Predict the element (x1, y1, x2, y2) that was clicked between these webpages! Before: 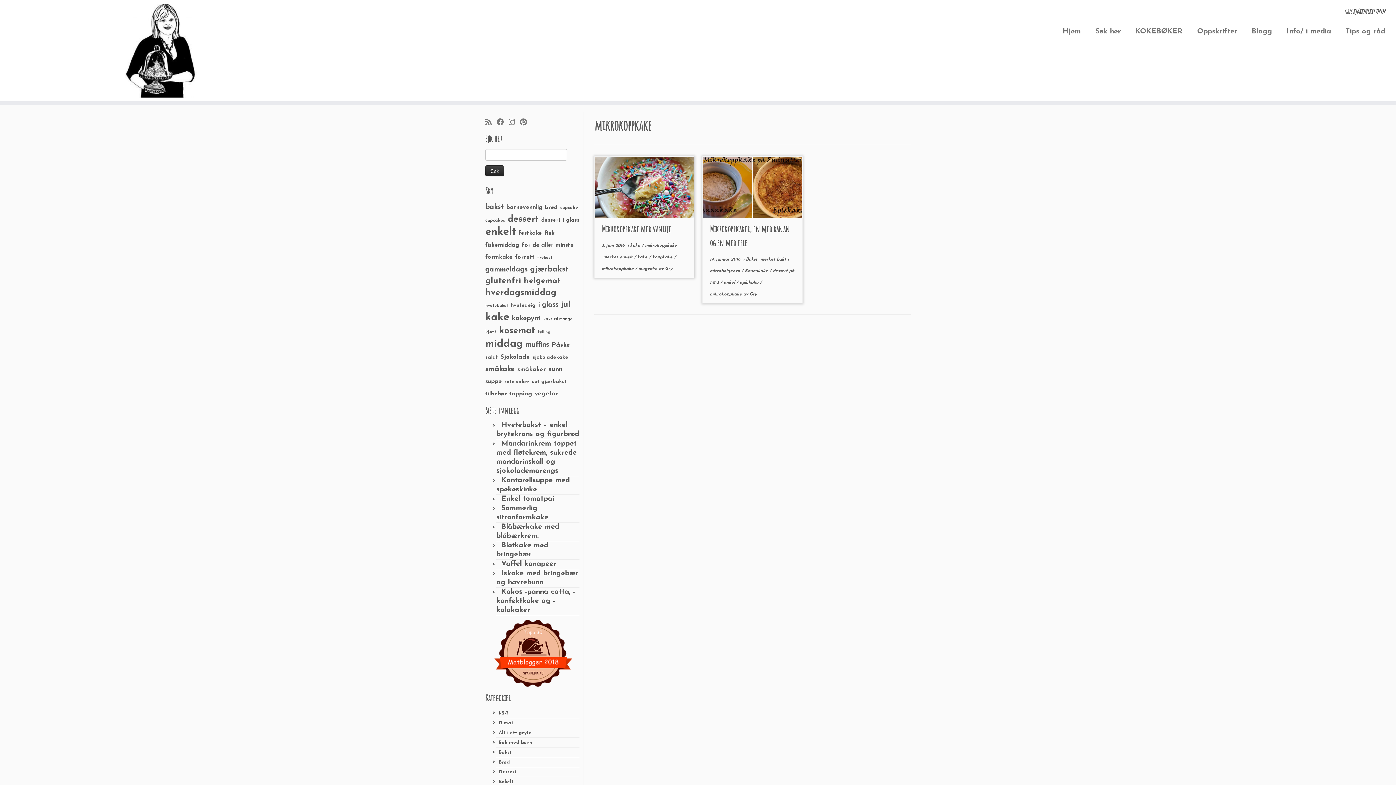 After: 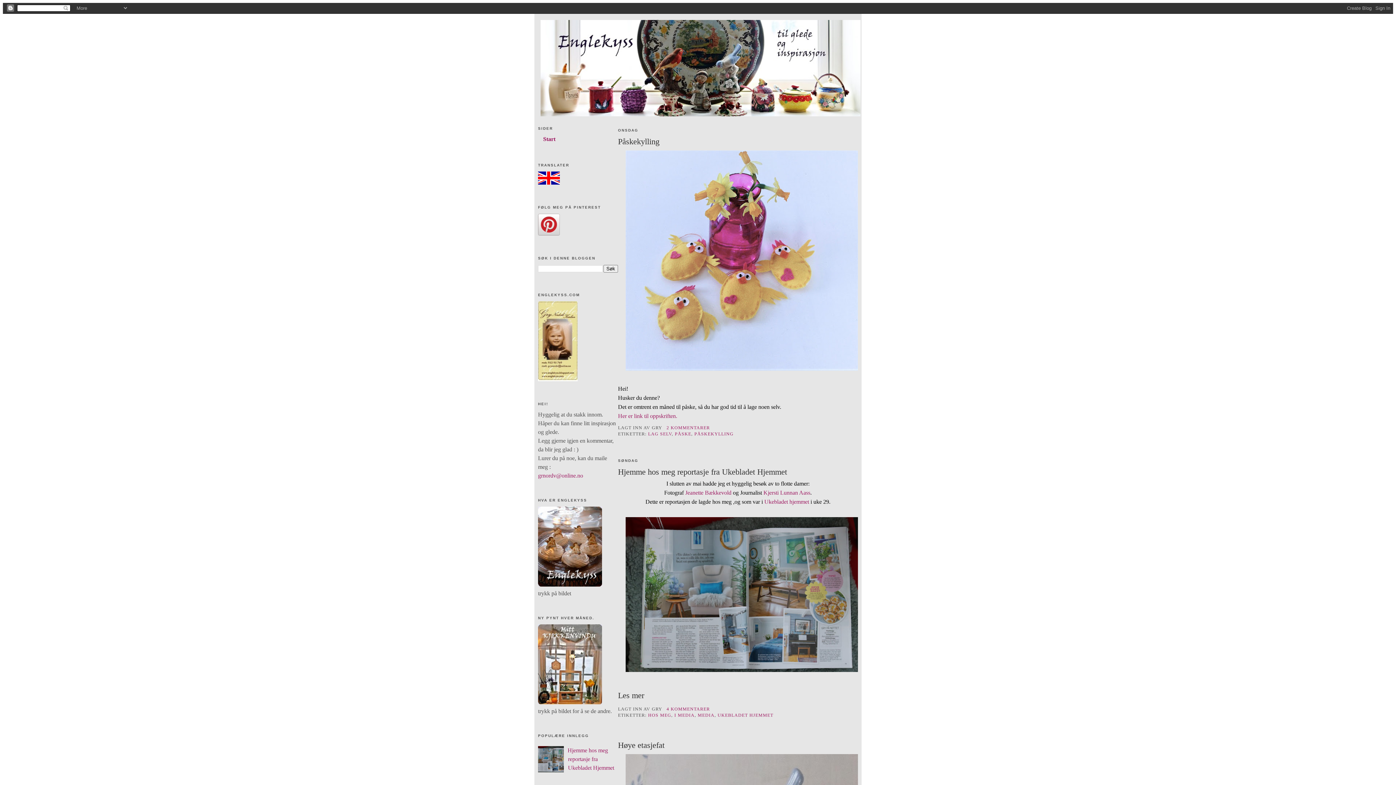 Action: label: Blogg bbox: (1244, 24, 1279, 39)